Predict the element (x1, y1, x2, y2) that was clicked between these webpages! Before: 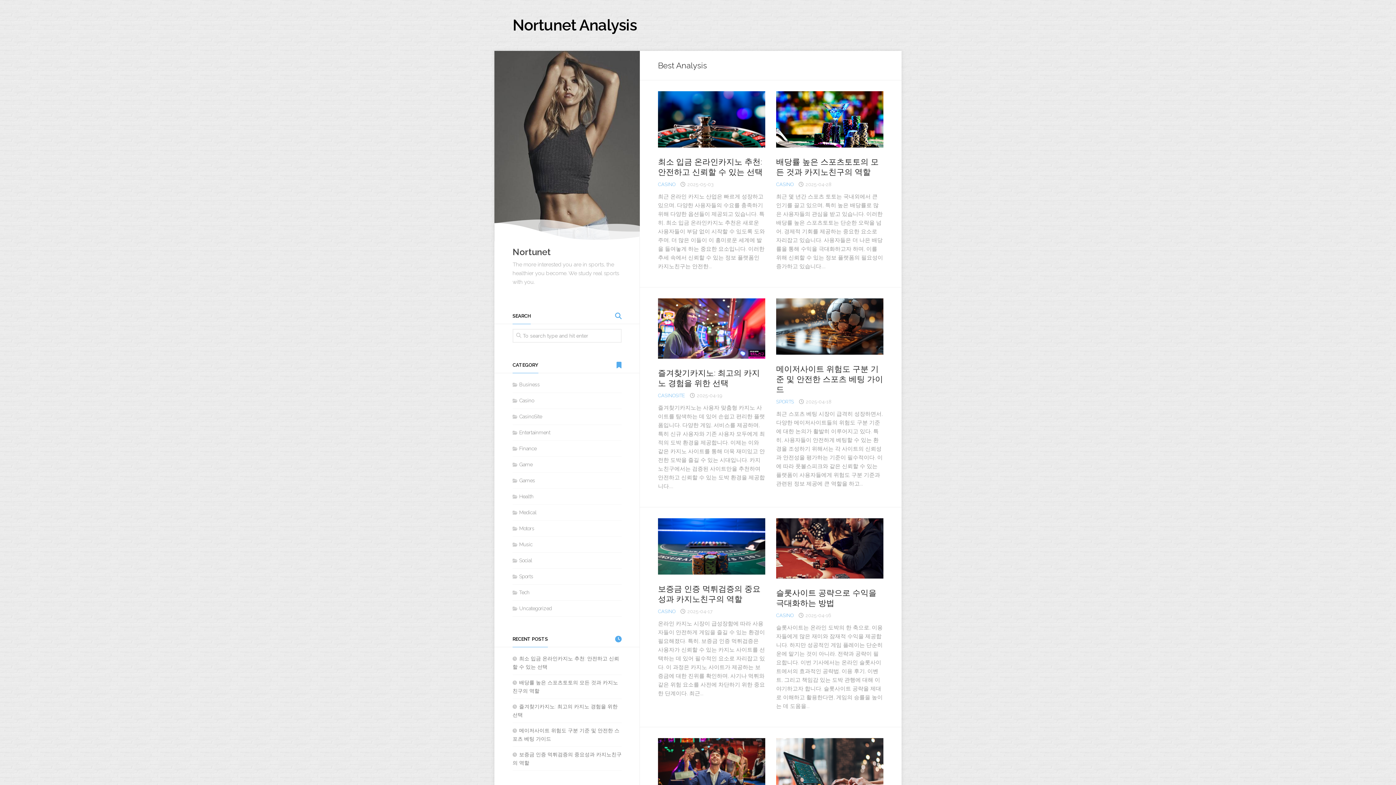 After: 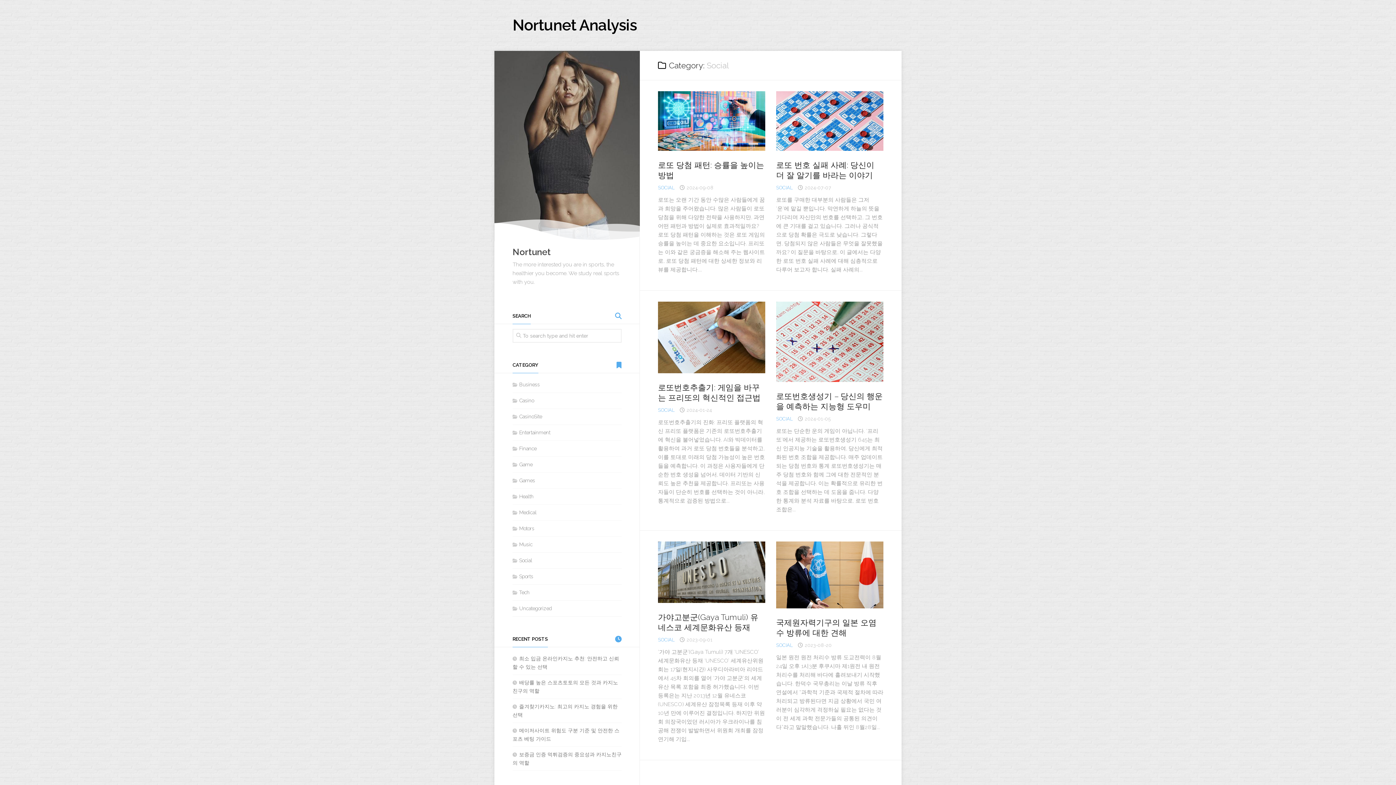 Action: bbox: (512, 557, 532, 563) label: Social